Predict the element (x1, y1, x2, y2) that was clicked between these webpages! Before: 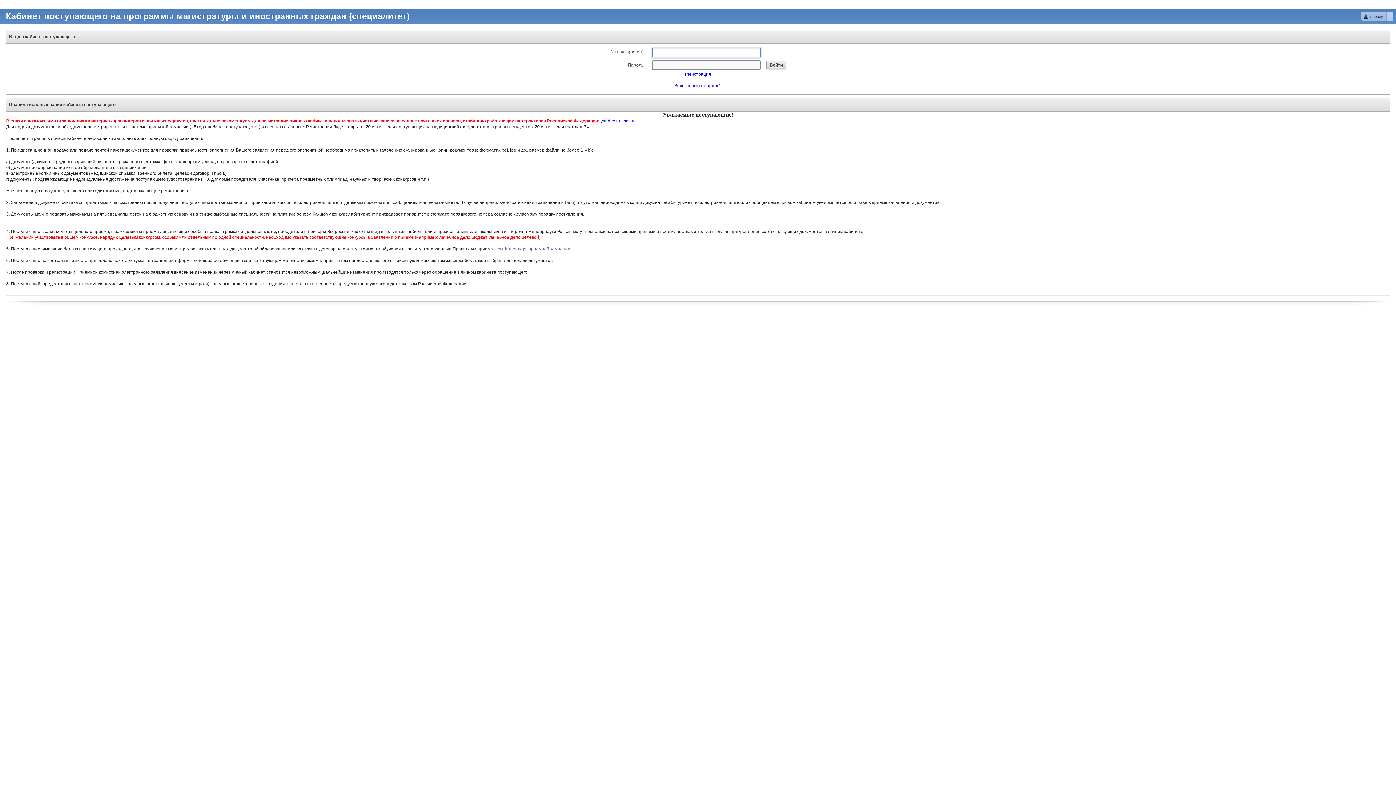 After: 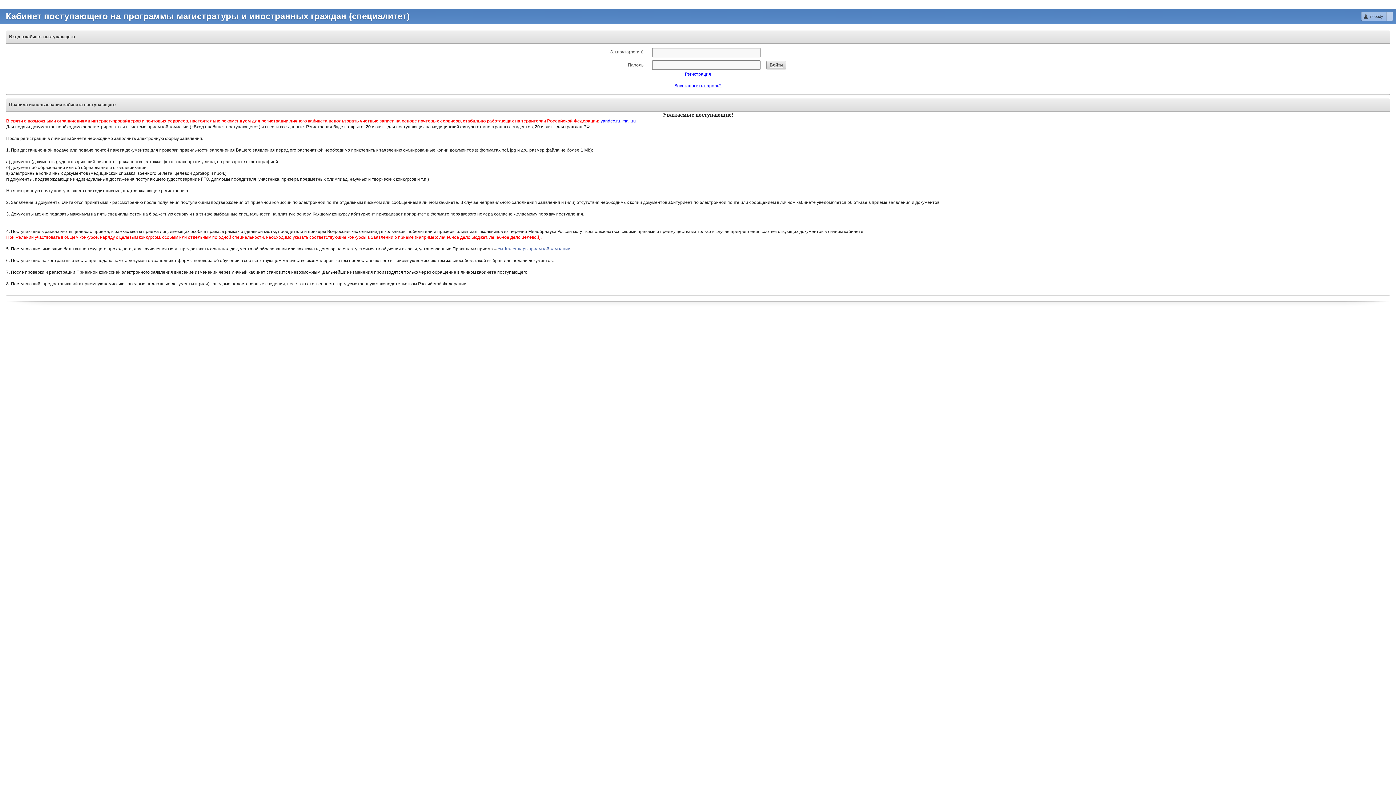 Action: label: yandex.ru bbox: (600, 118, 620, 123)